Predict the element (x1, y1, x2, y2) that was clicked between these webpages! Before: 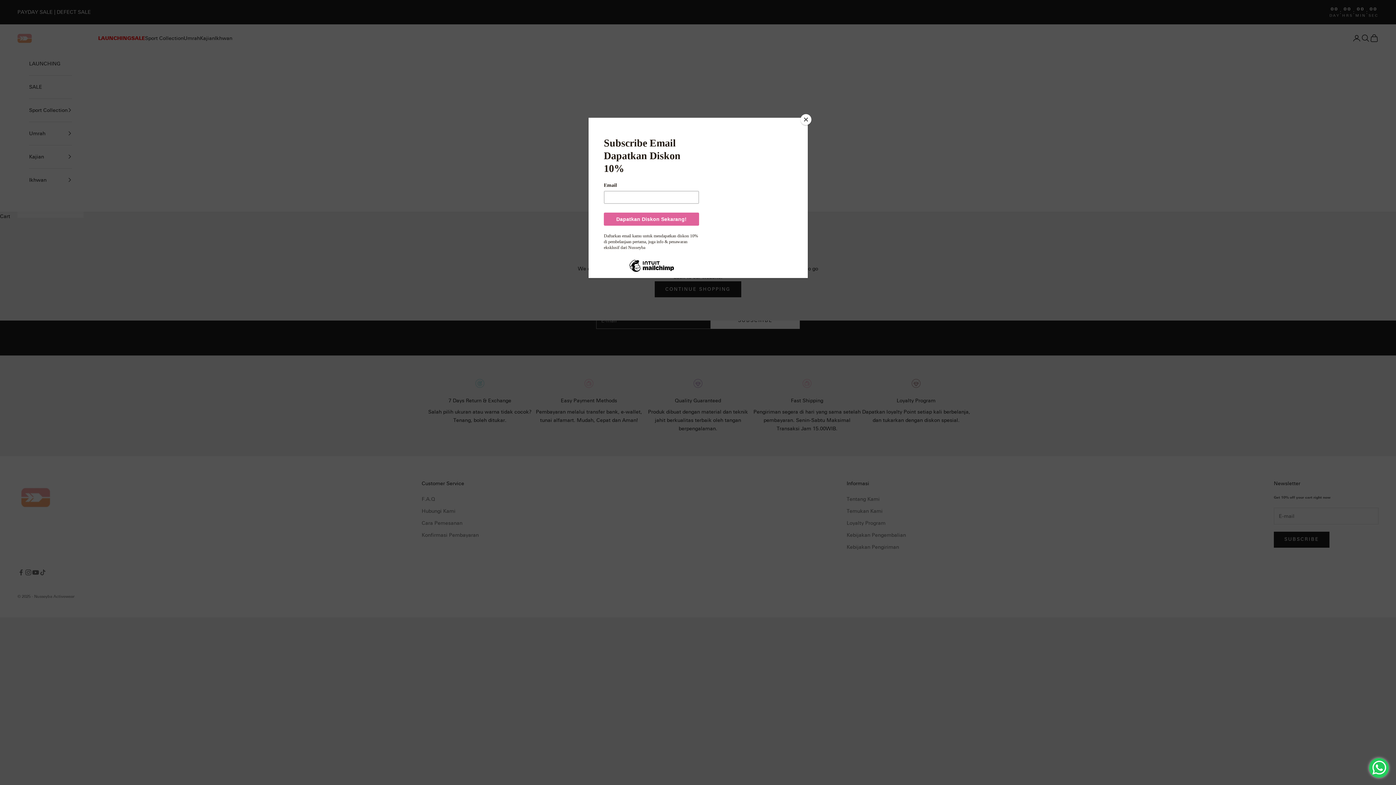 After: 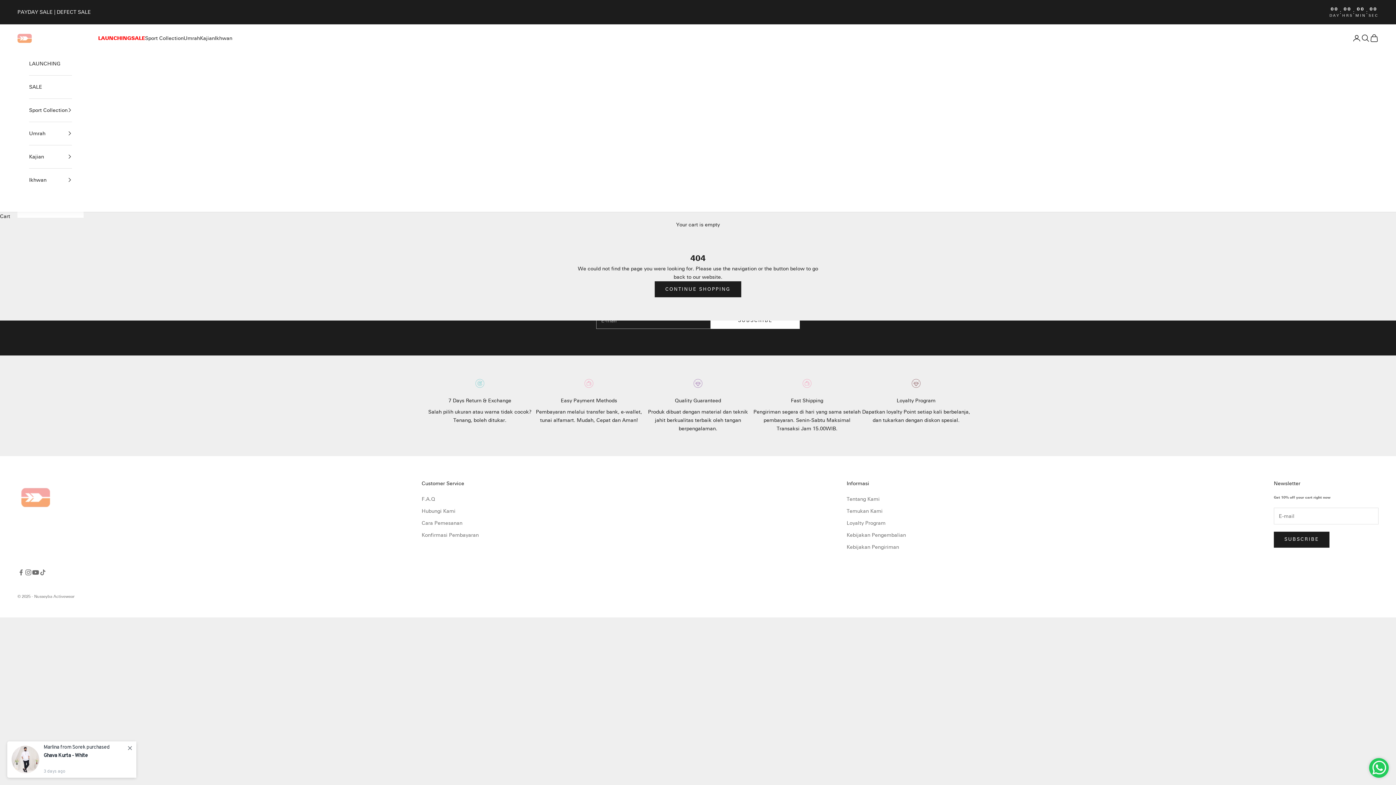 Action: label: Close bbox: (800, 114, 811, 125)